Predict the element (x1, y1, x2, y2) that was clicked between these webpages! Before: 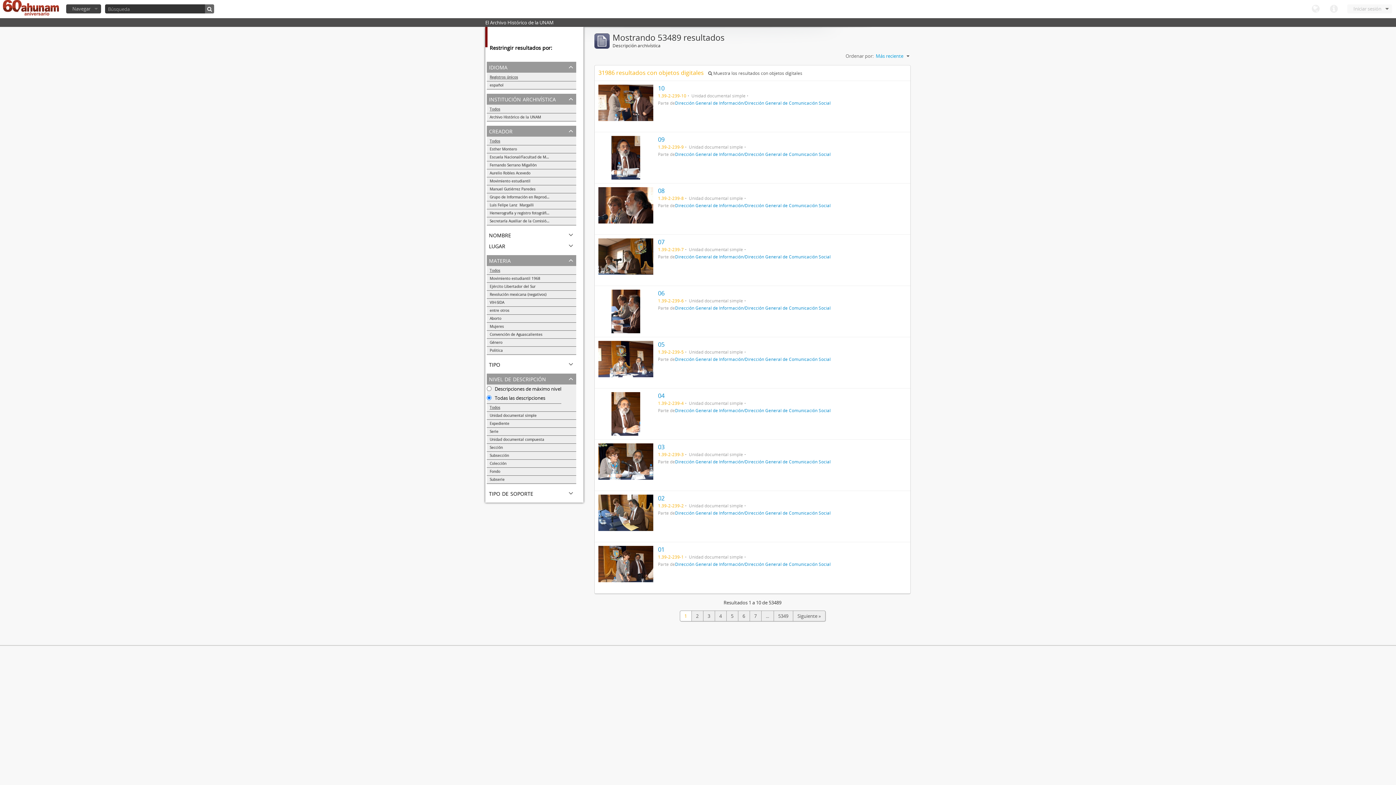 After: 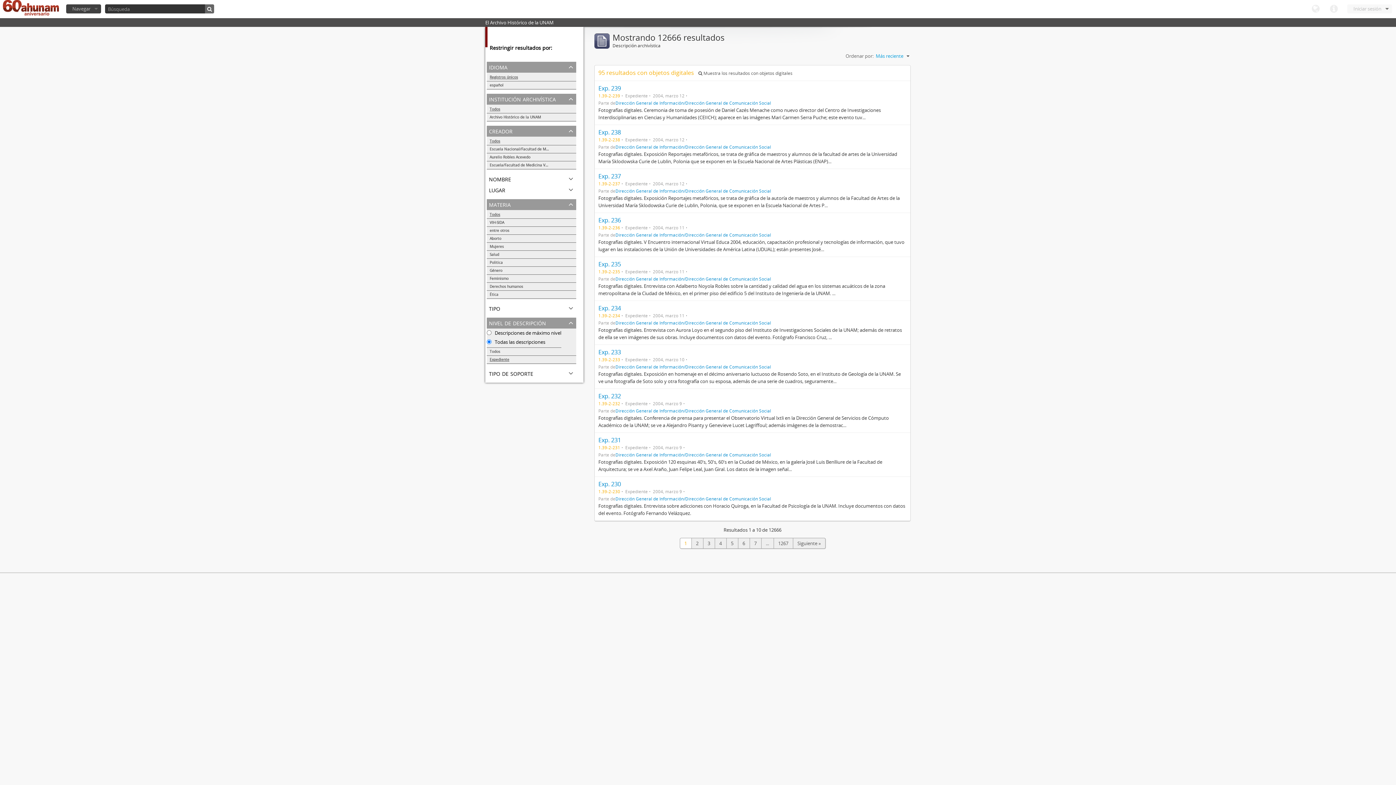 Action: bbox: (486, 420, 576, 427) label: Expediente